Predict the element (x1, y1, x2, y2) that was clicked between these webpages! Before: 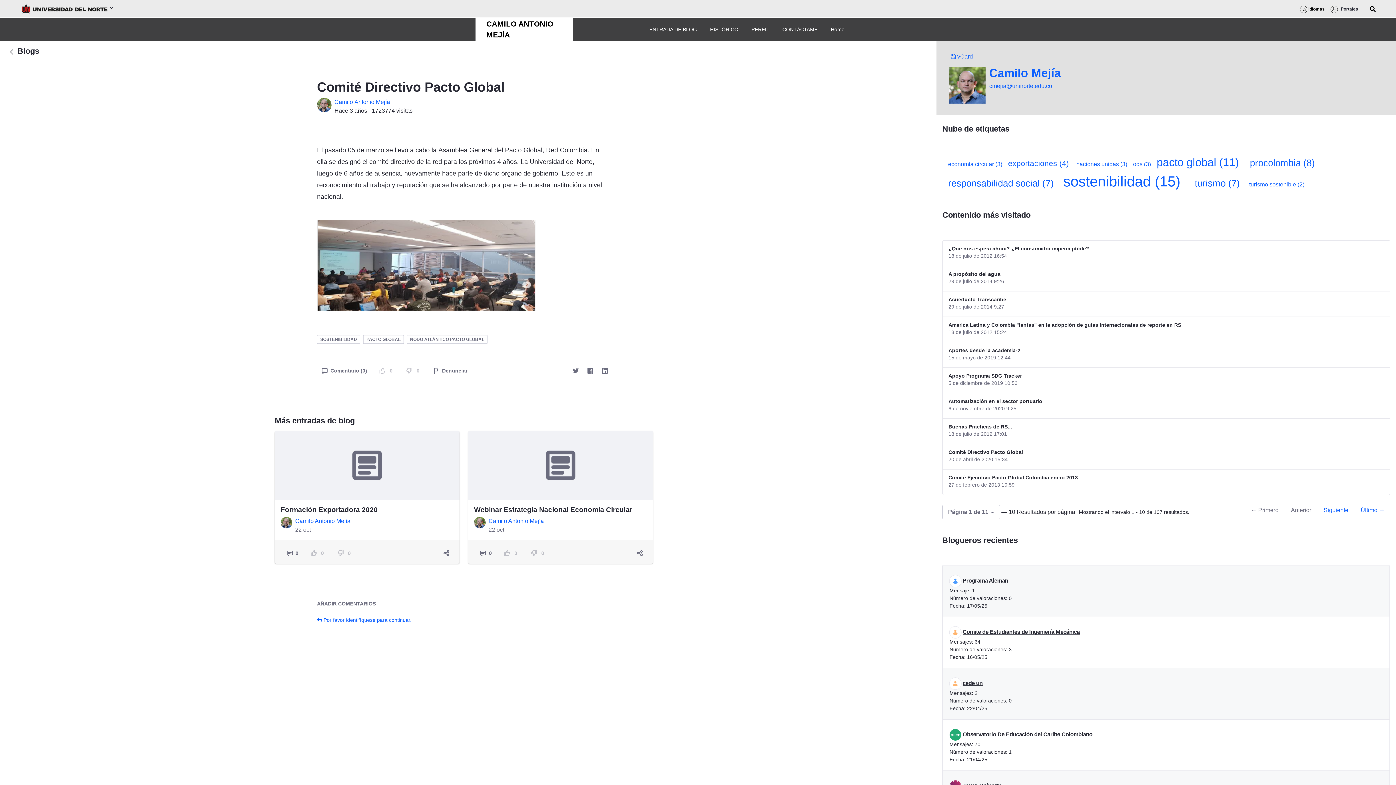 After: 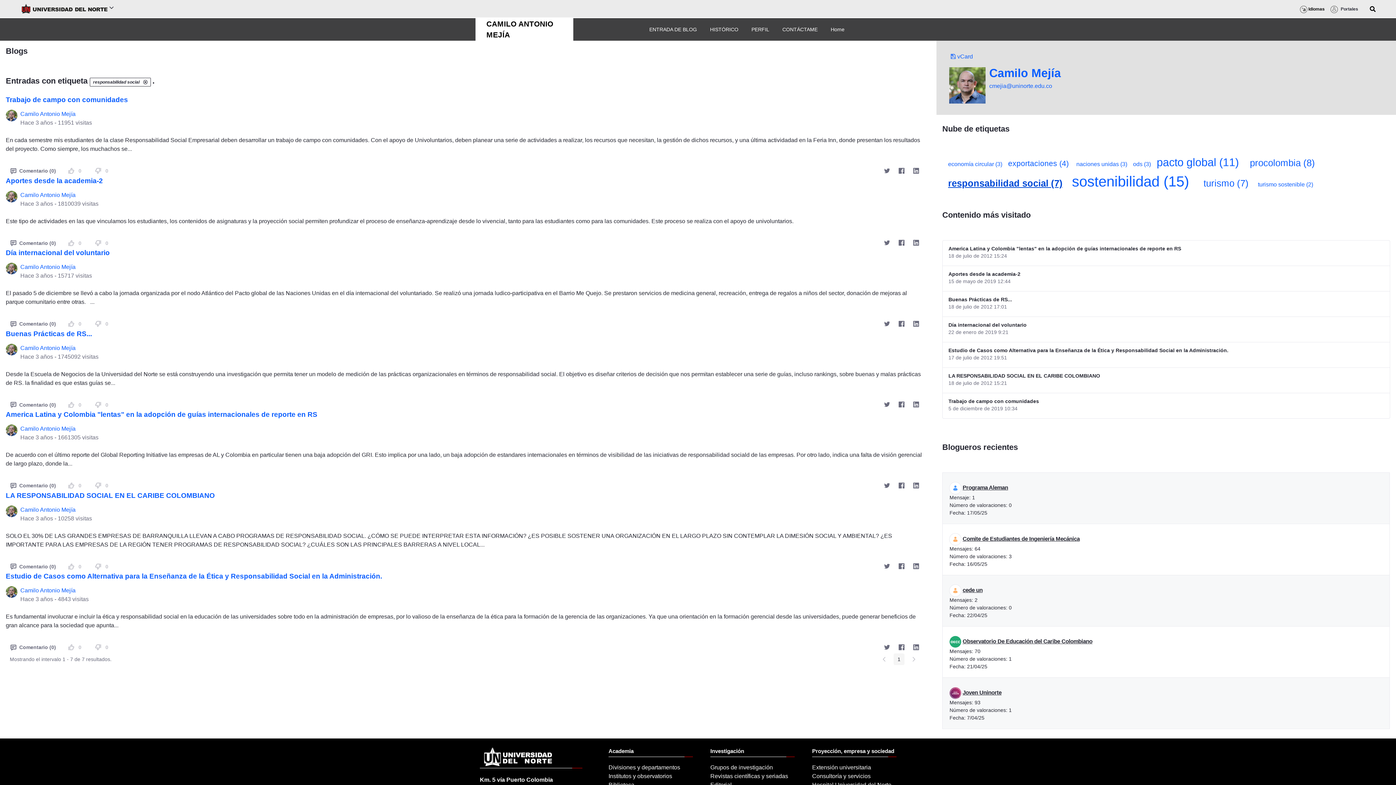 Action: label: responsabilidad social (7) bbox: (948, 178, 1054, 188)